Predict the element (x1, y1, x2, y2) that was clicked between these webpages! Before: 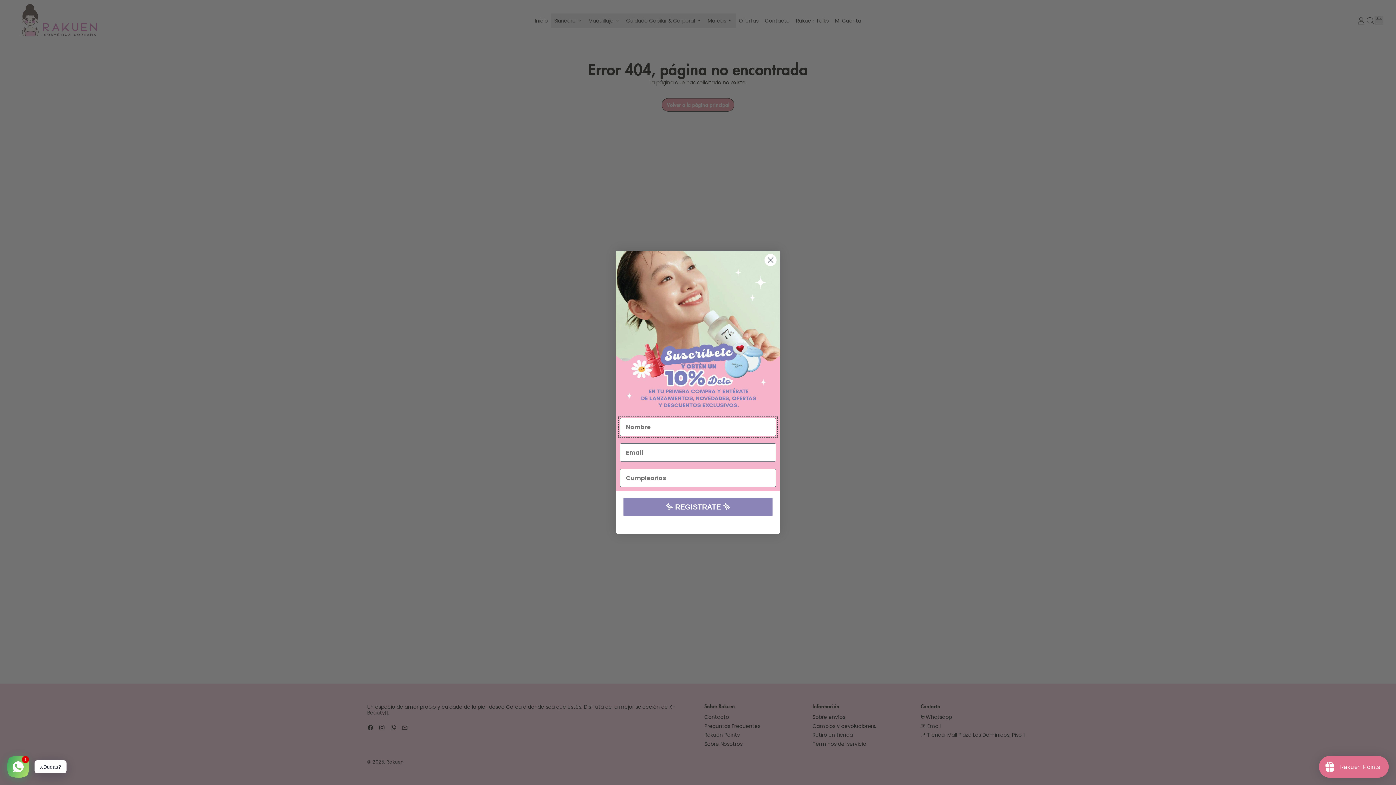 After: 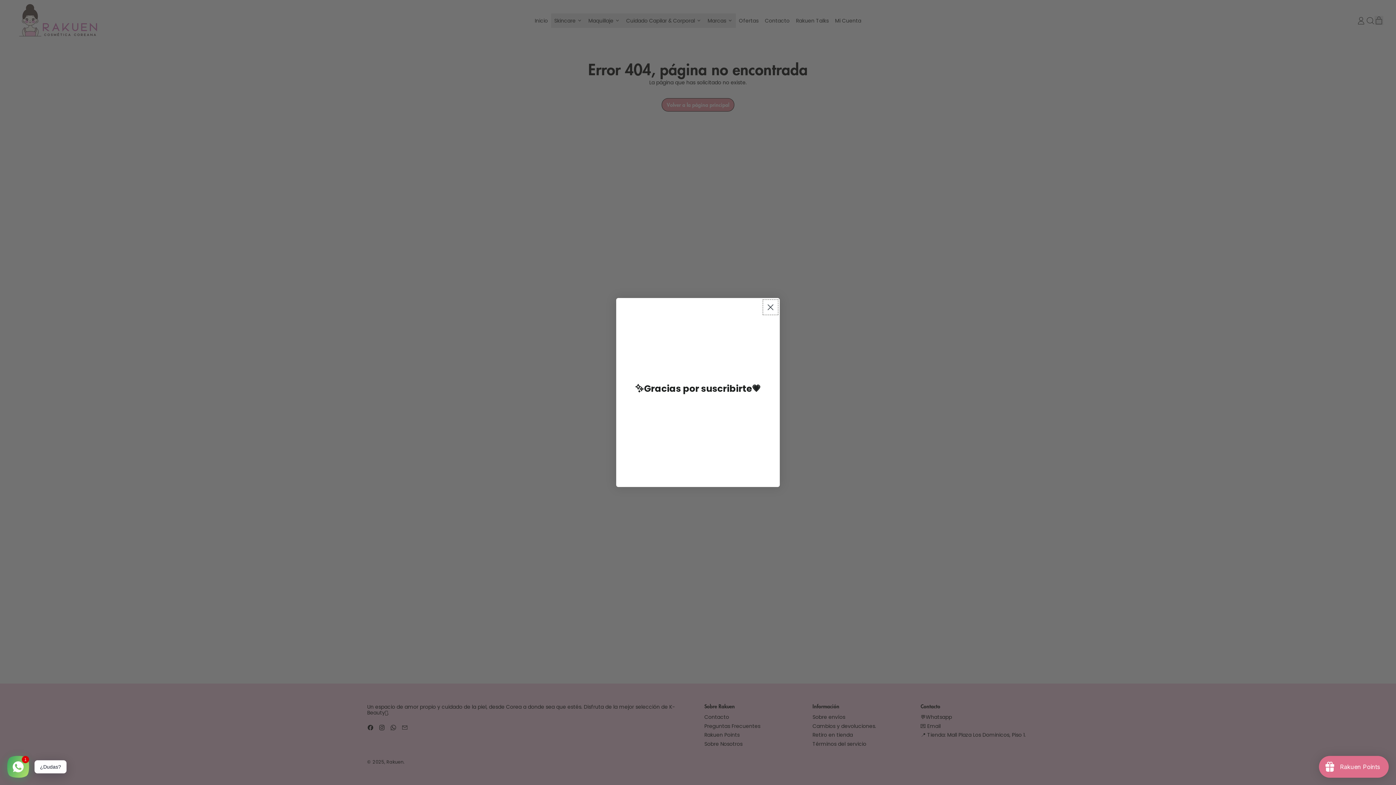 Action: bbox: (623, 498, 772, 516) label: ✨ REGISTRATE ✨